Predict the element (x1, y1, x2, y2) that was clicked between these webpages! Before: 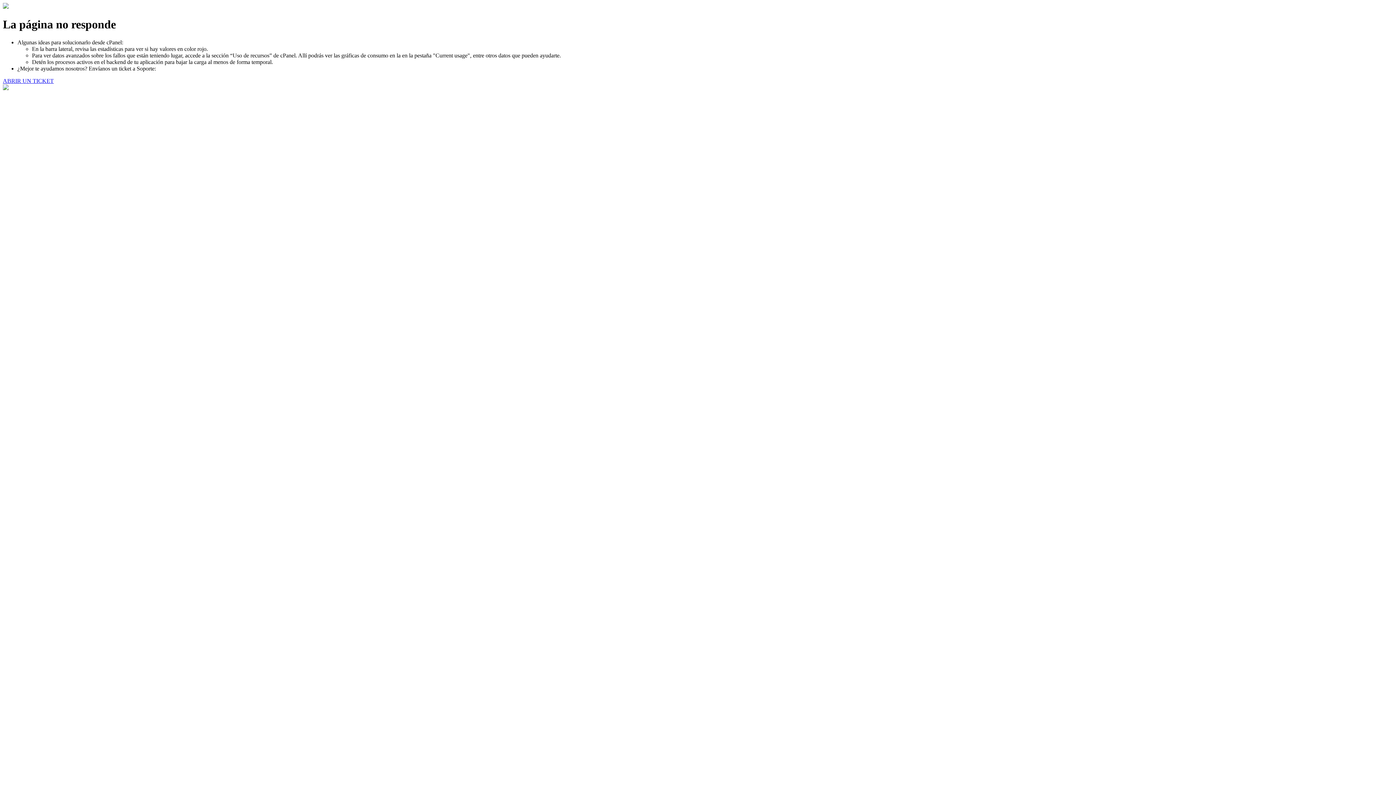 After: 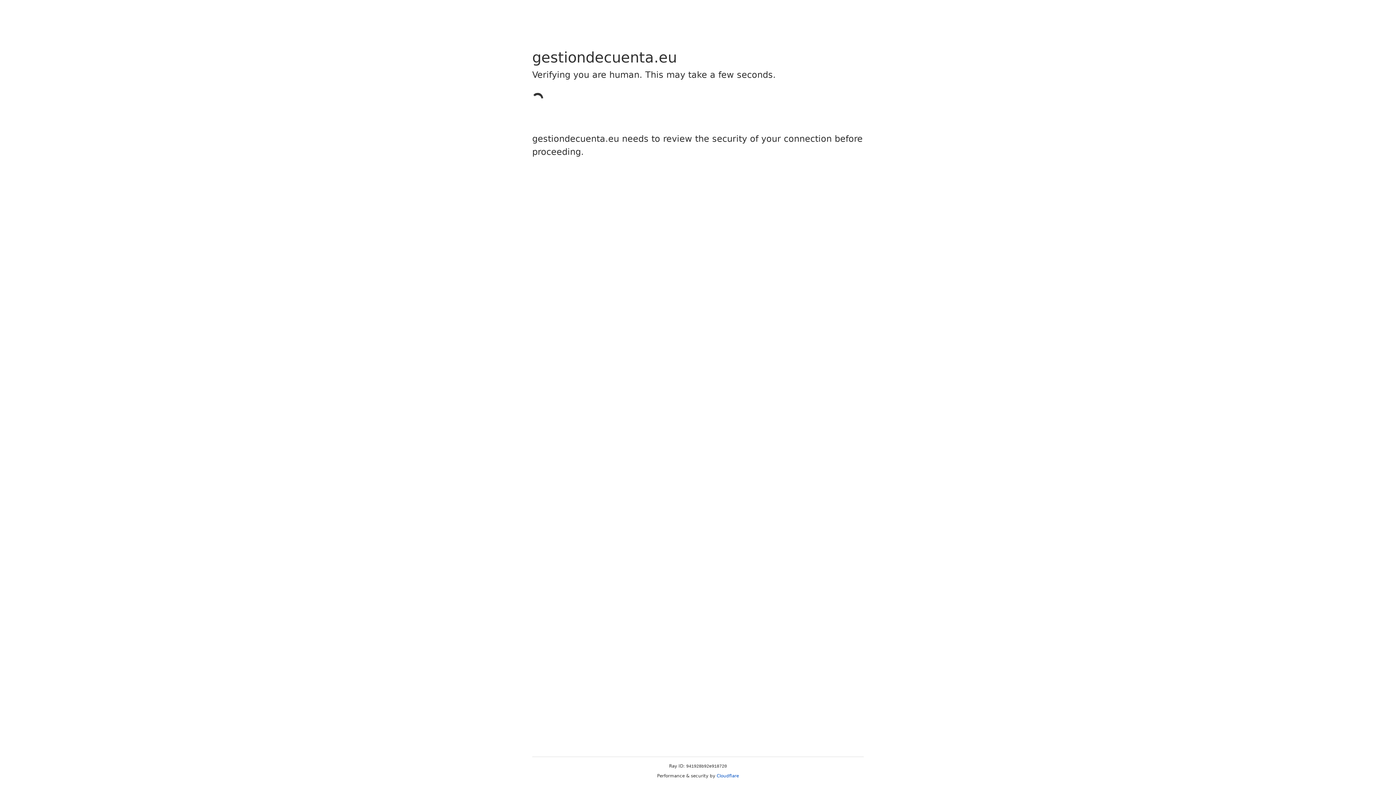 Action: label: ABRIR UN TICKET bbox: (2, 77, 53, 83)